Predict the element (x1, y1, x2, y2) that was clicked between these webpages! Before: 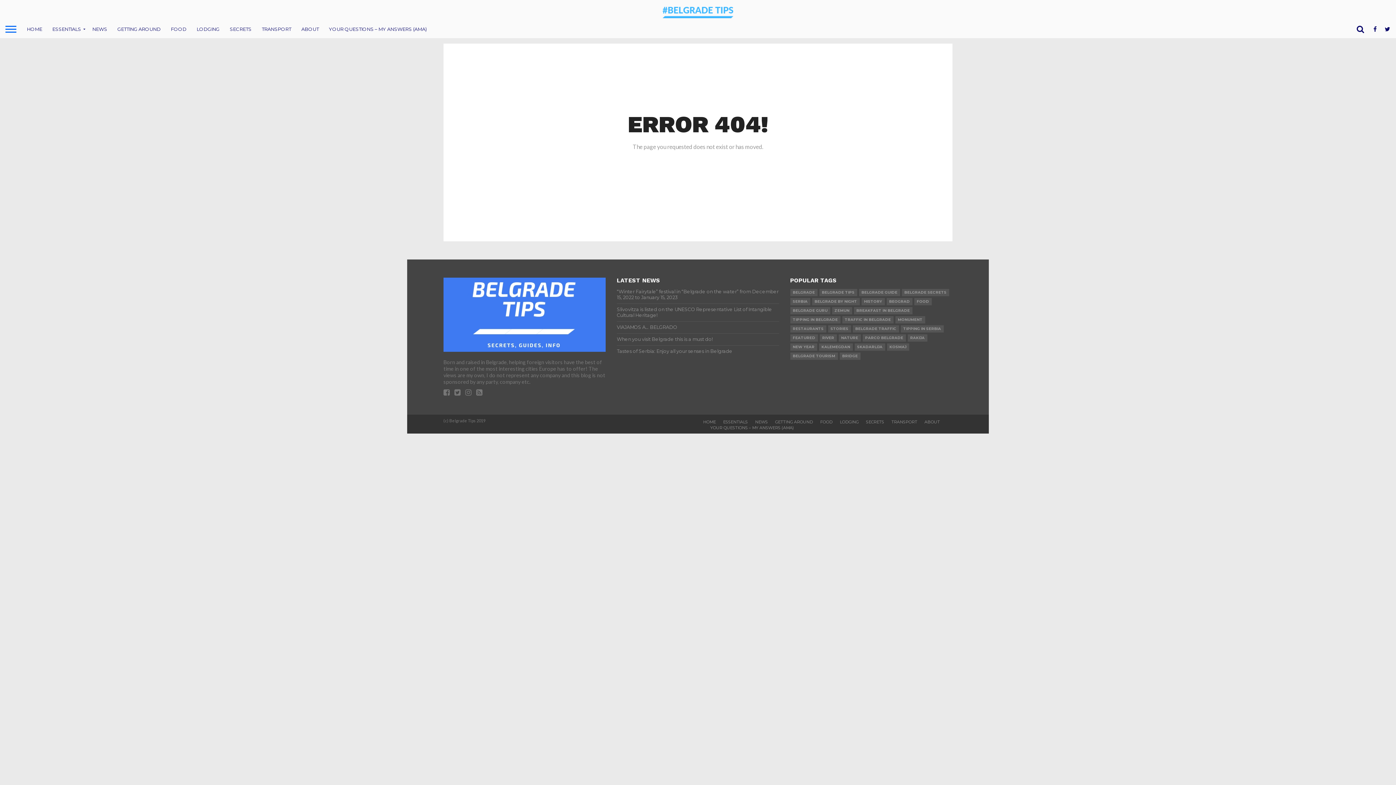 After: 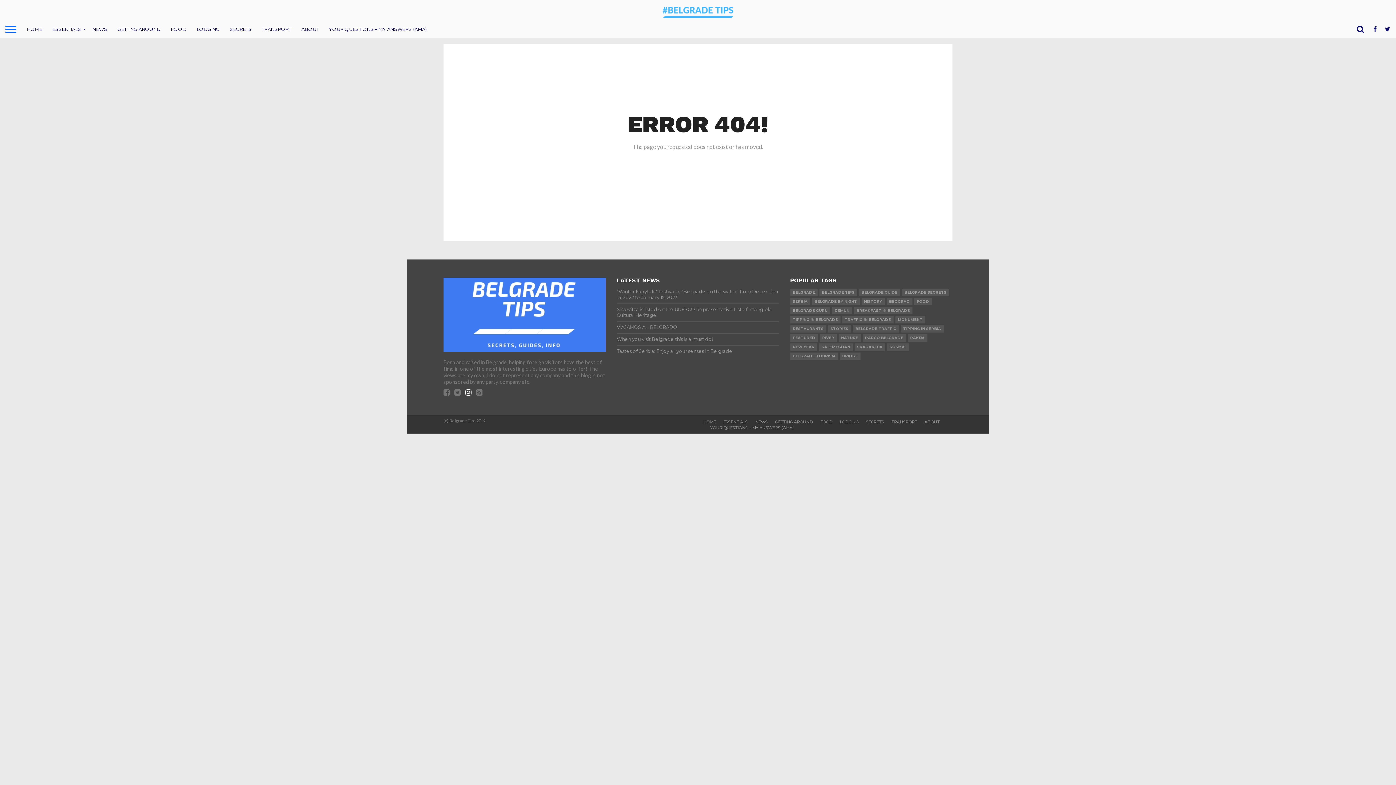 Action: bbox: (465, 390, 471, 396)